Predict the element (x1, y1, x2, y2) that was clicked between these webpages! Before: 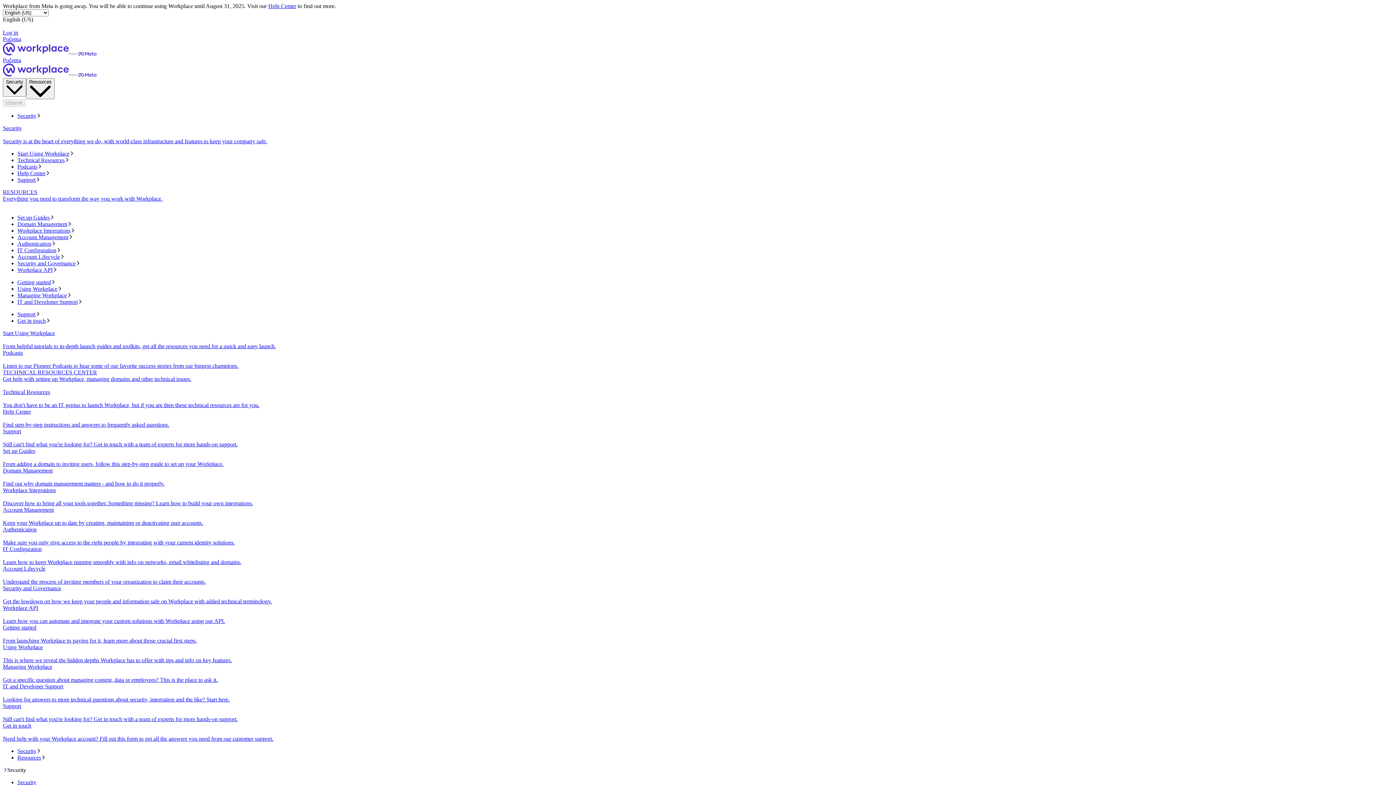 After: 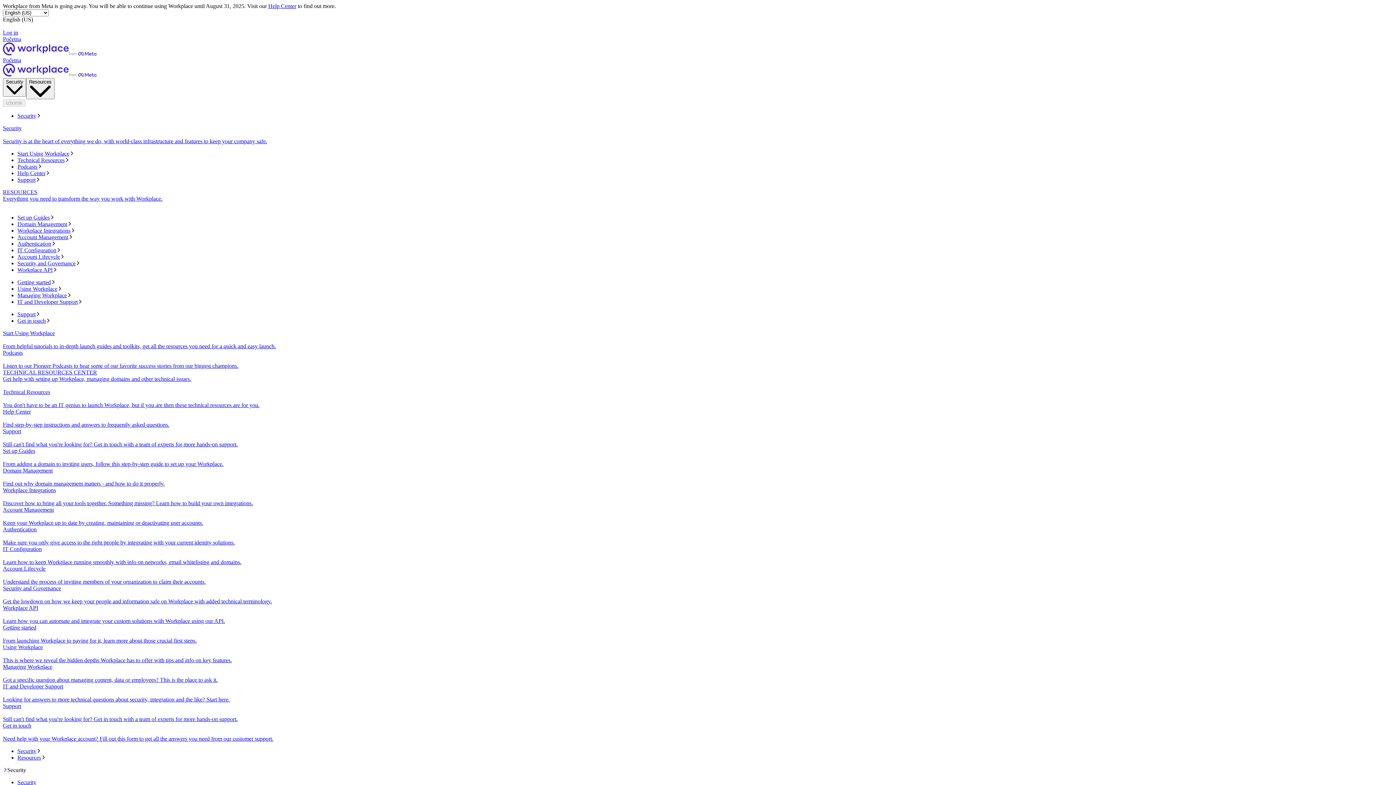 Action: bbox: (17, 260, 1393, 267) label: Security and Governance